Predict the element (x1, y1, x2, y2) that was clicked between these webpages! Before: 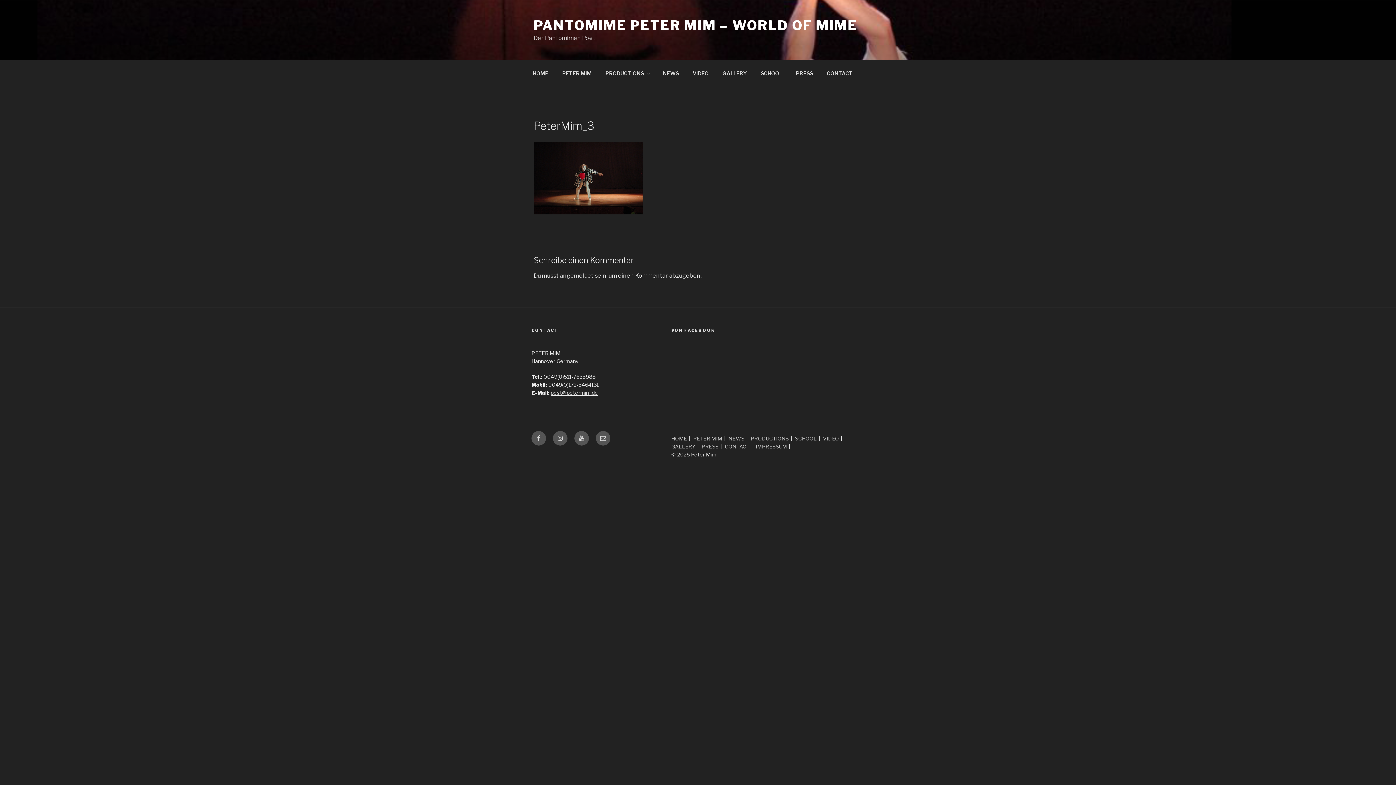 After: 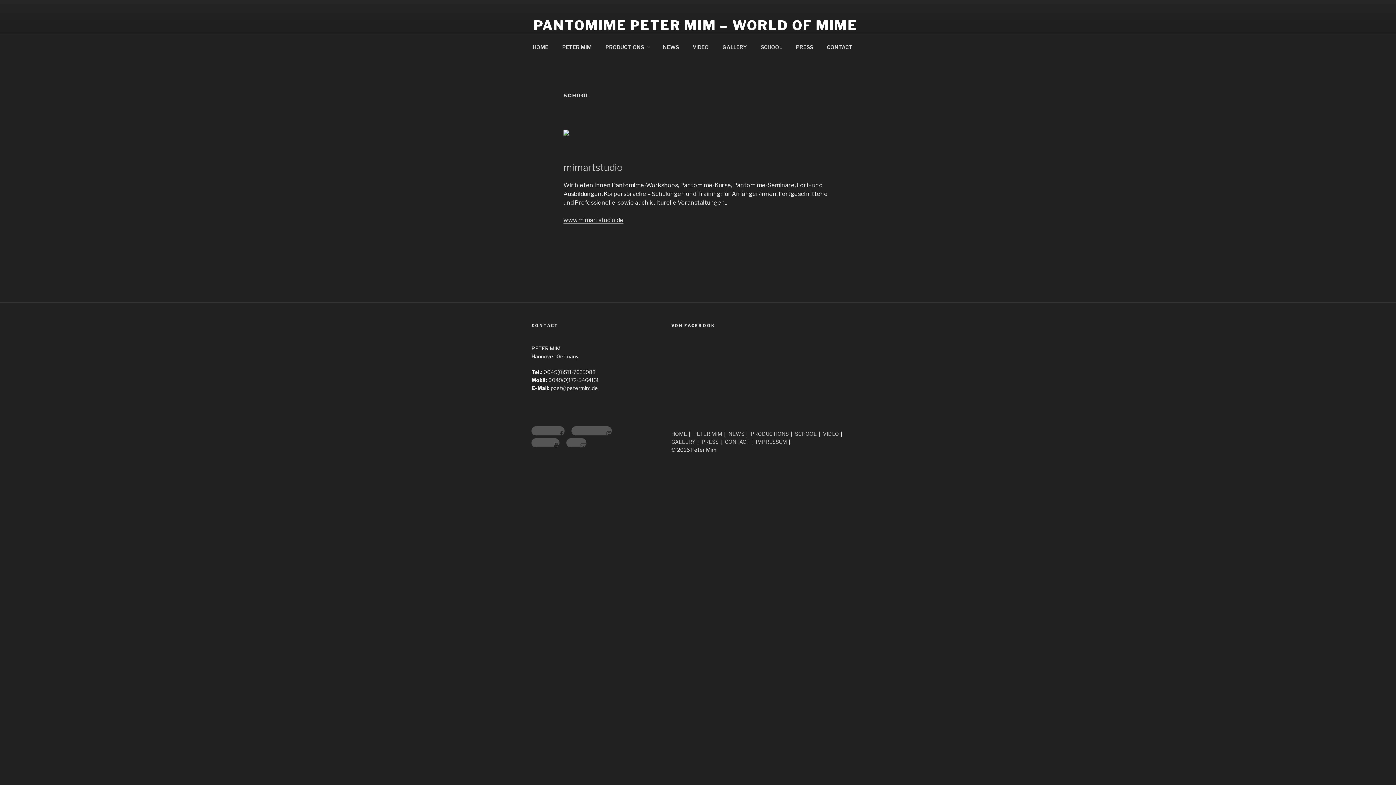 Action: bbox: (795, 435, 816, 441) label: SCHOOL